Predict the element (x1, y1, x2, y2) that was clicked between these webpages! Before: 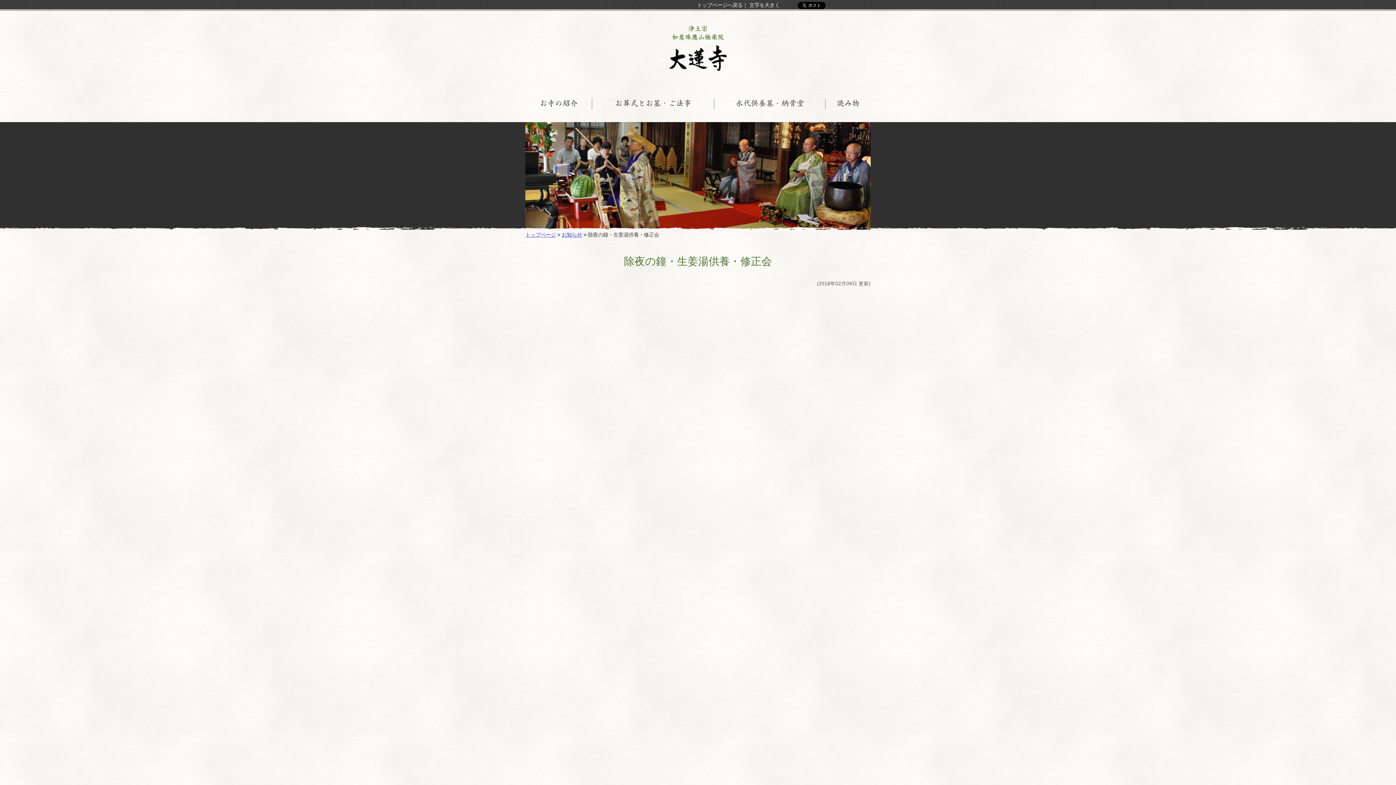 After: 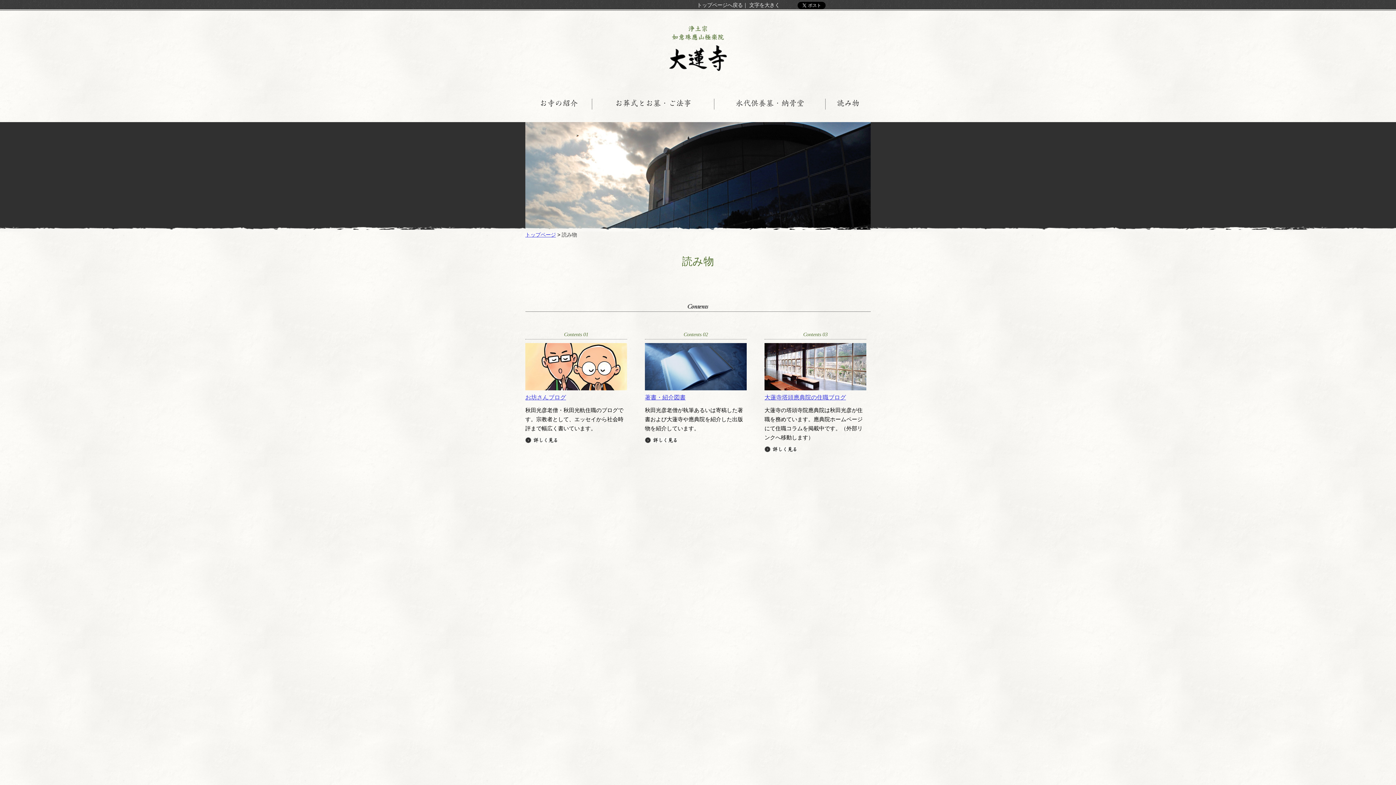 Action: bbox: (826, 92, 869, 110) label: 読み物